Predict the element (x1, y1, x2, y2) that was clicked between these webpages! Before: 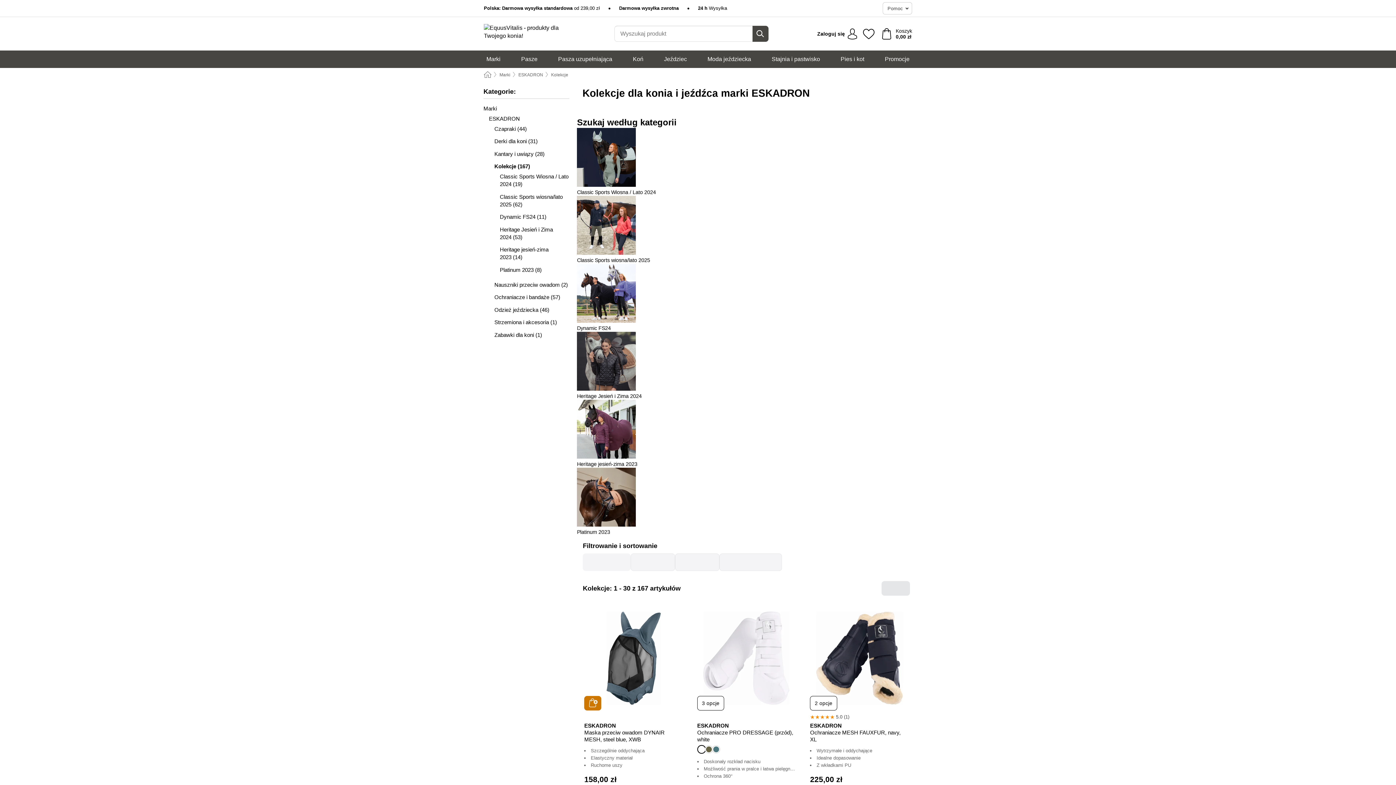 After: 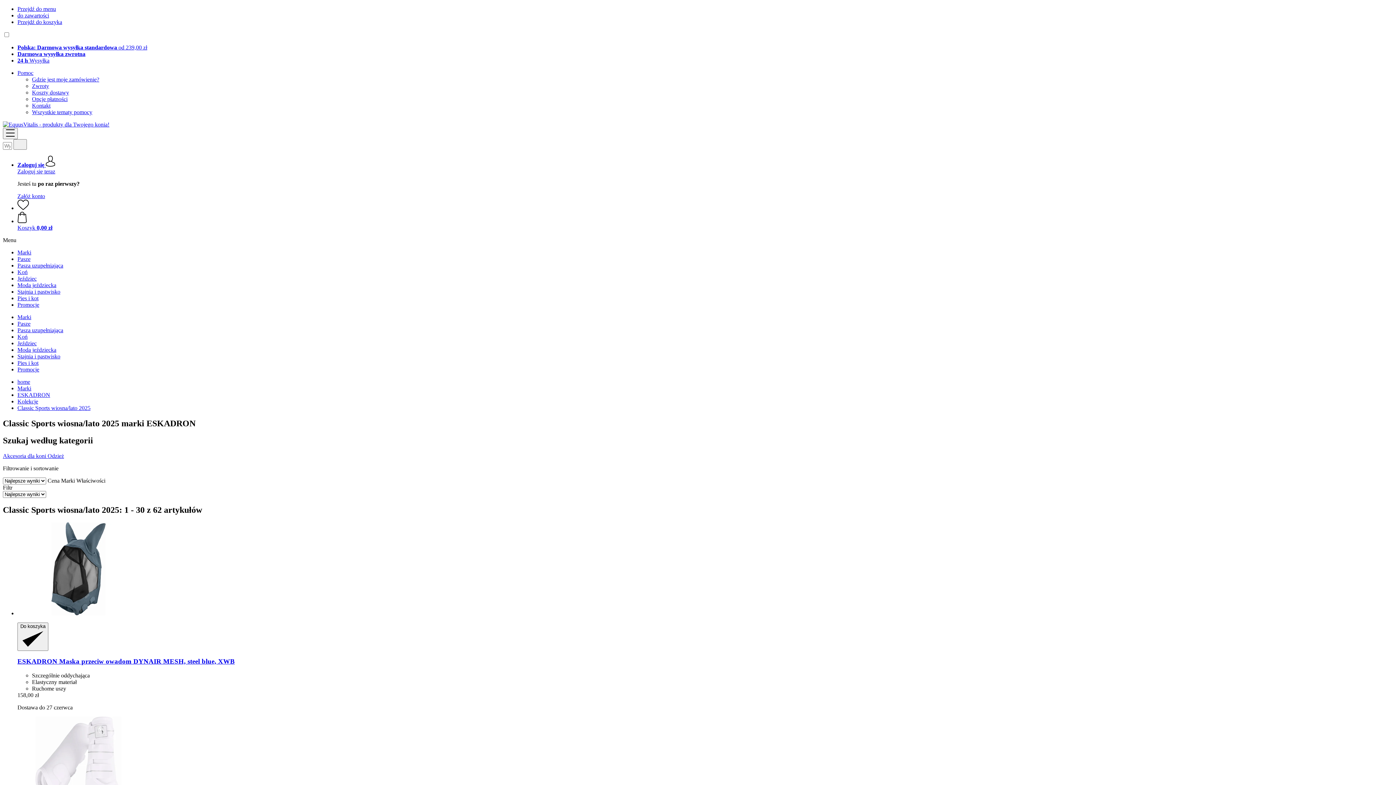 Action: bbox: (483, 192, 569, 208) label: Classic Sports wiosna/lato 2025 (62)